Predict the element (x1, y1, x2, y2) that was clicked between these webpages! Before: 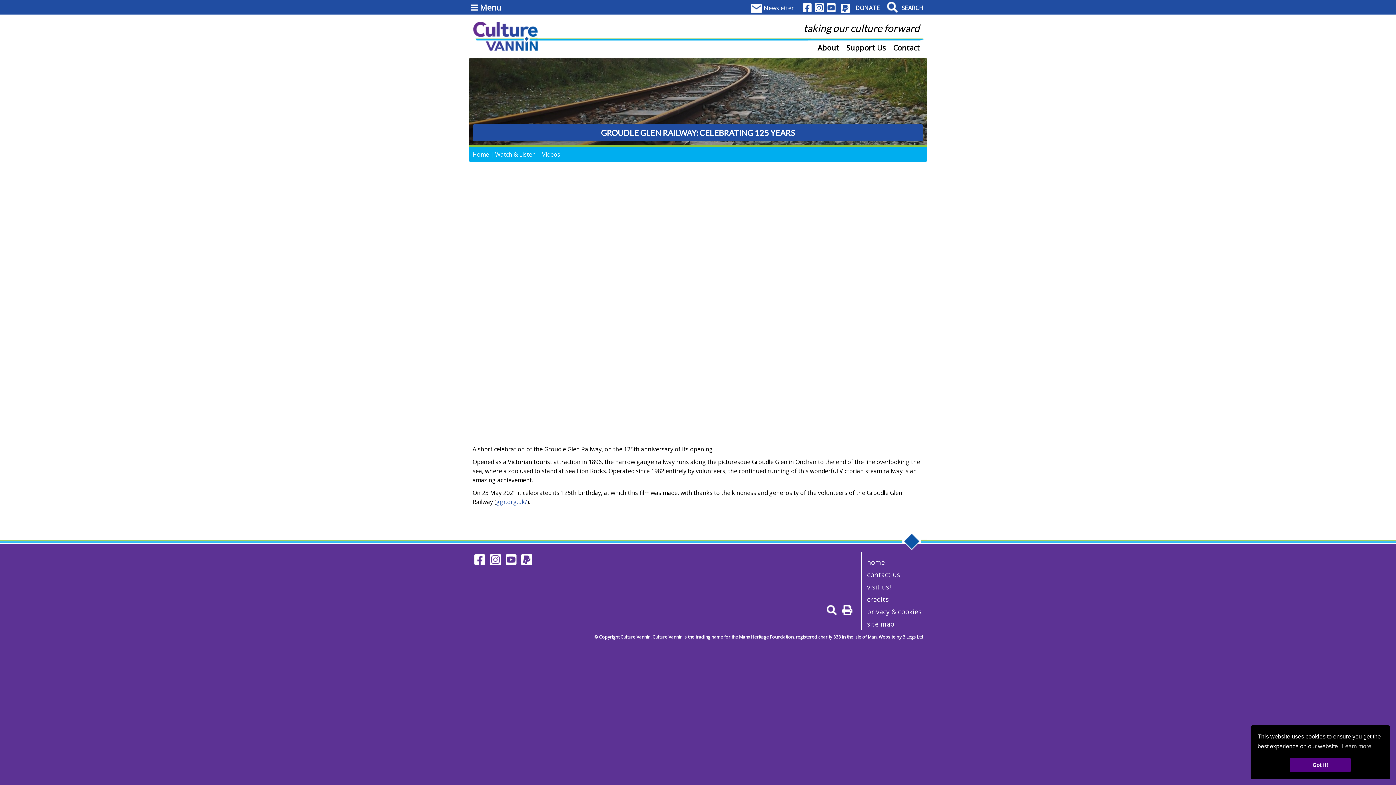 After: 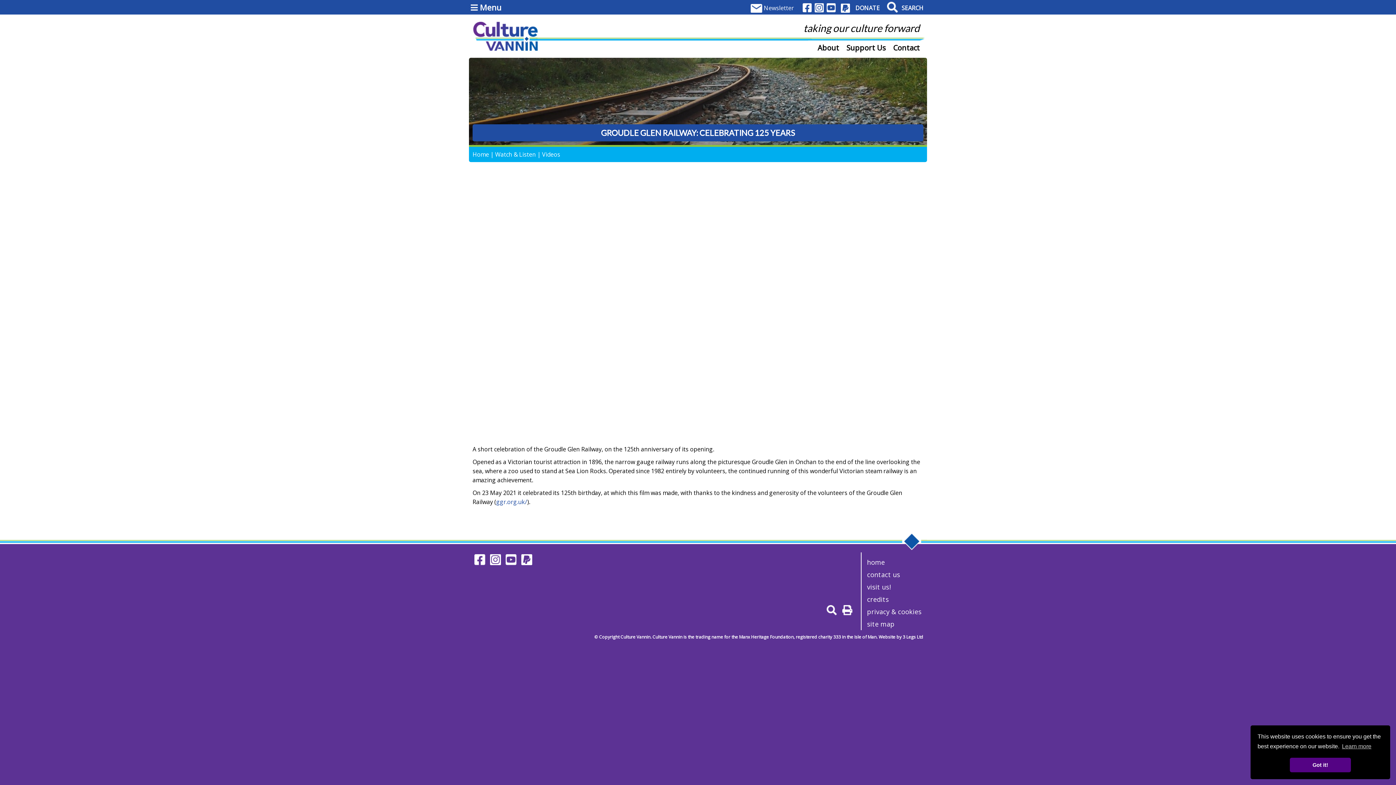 Action: label: Website by 3 Legs Ltd bbox: (878, 634, 923, 640)